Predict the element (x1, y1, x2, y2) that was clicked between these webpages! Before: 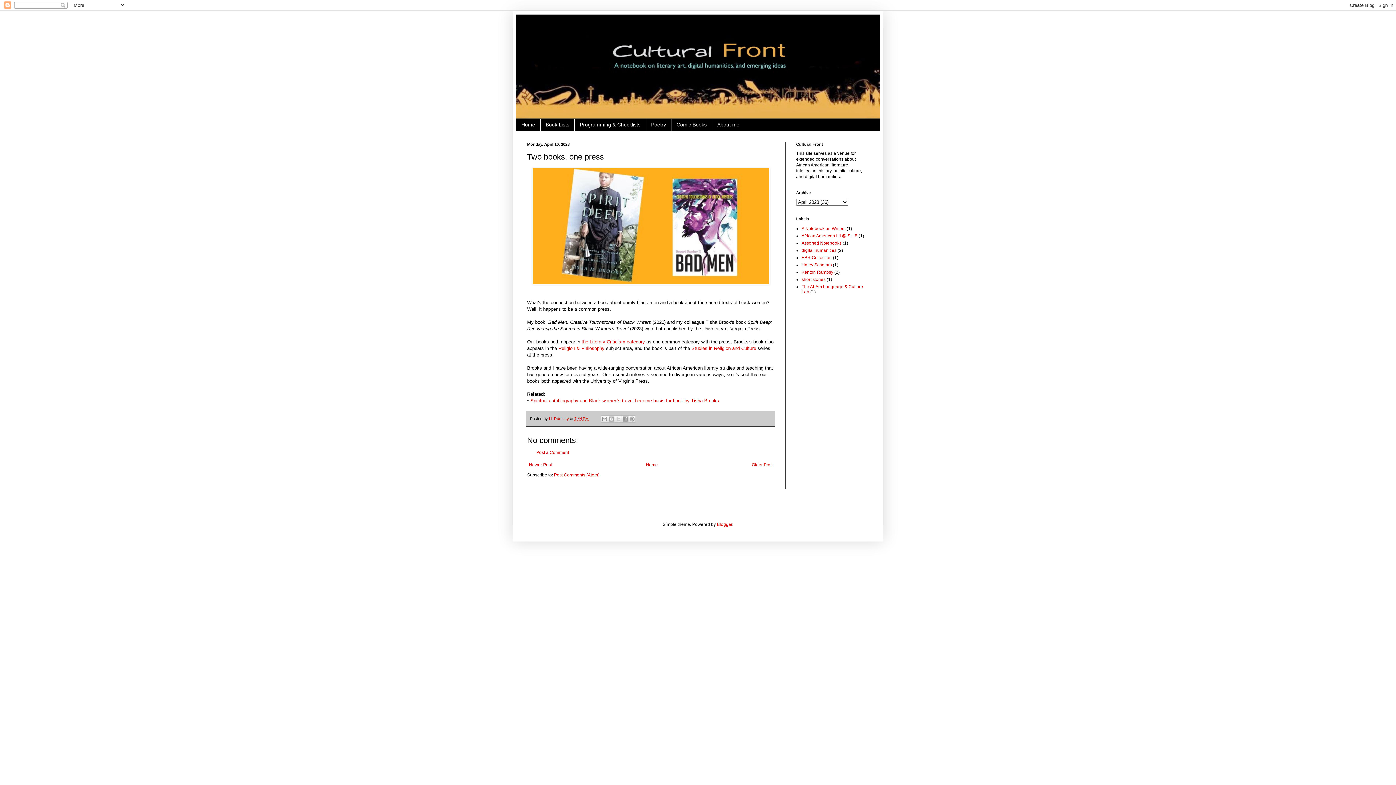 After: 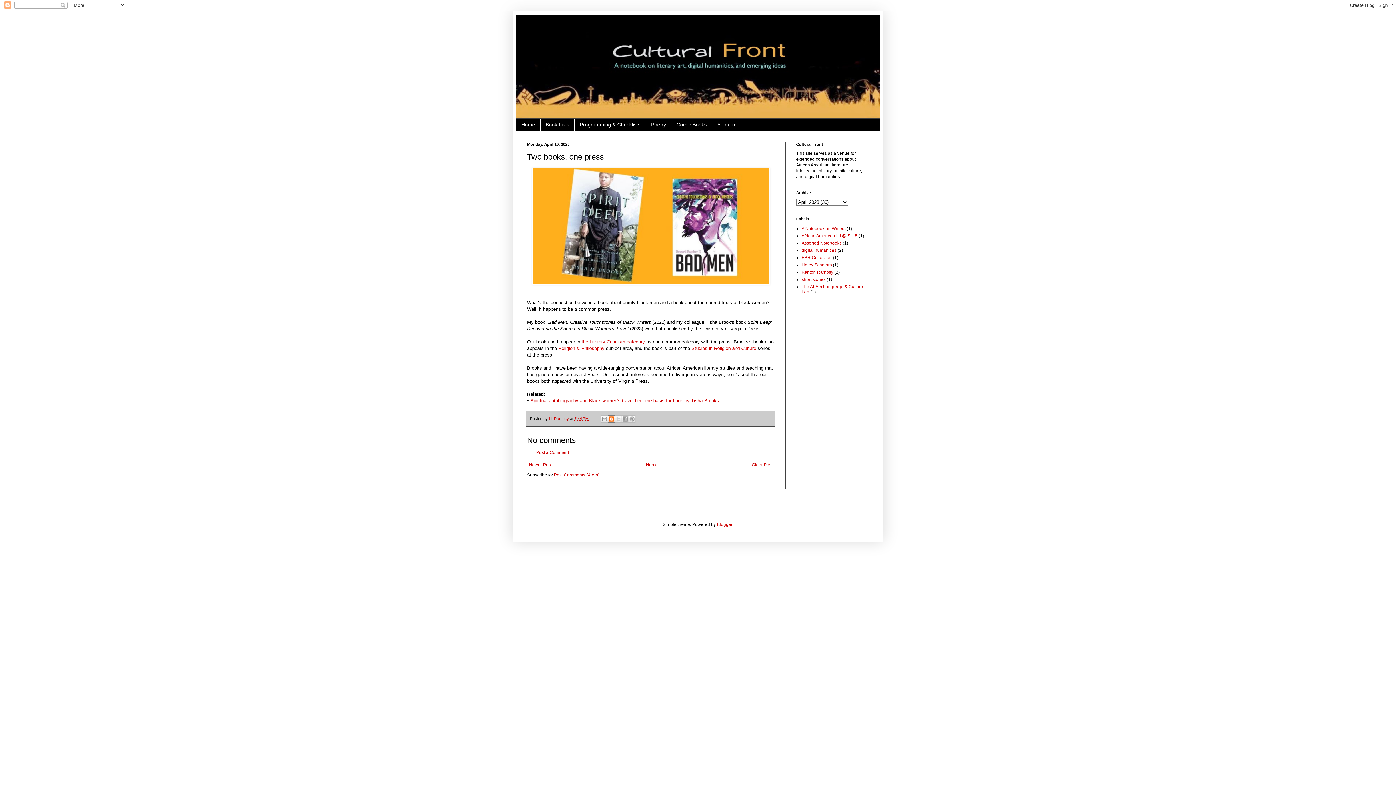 Action: bbox: (608, 415, 615, 422) label: BlogThis!